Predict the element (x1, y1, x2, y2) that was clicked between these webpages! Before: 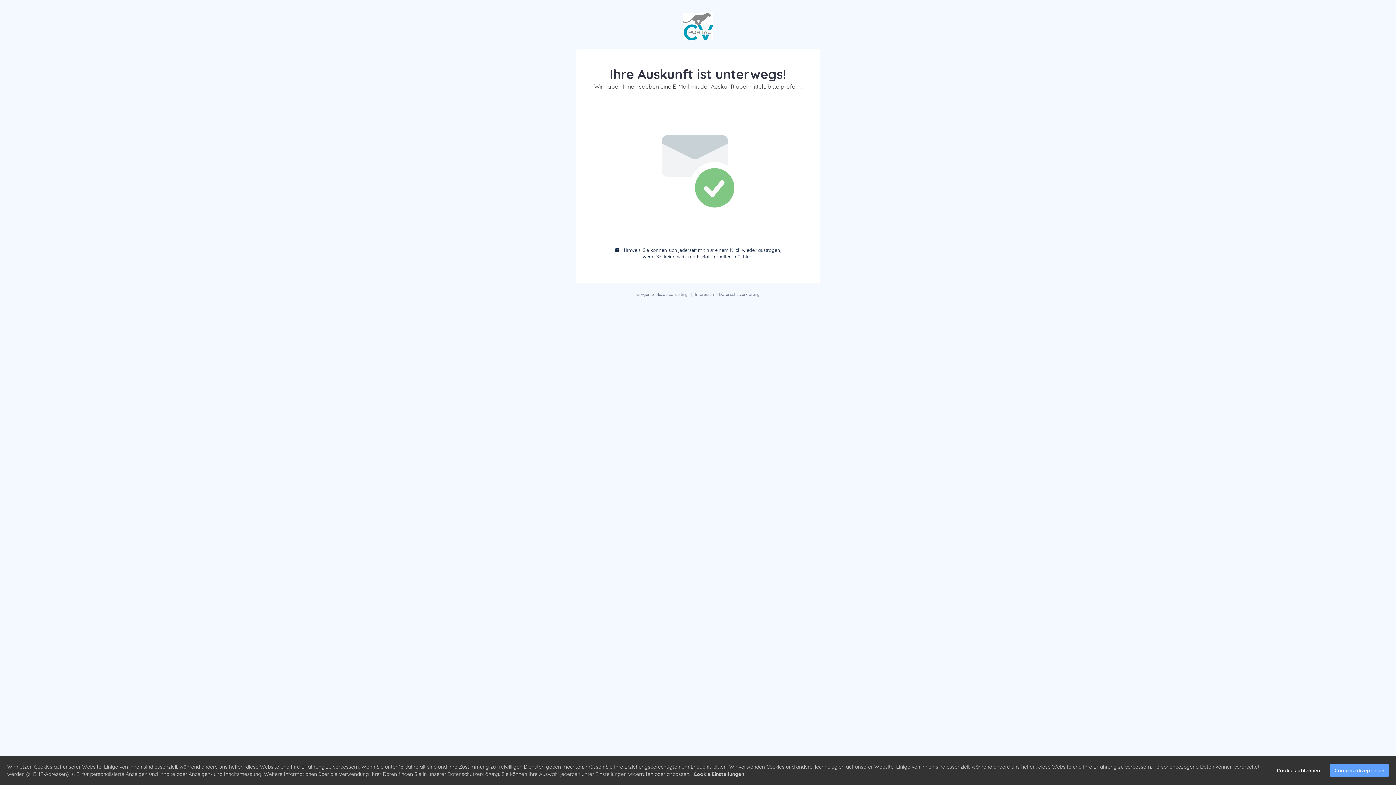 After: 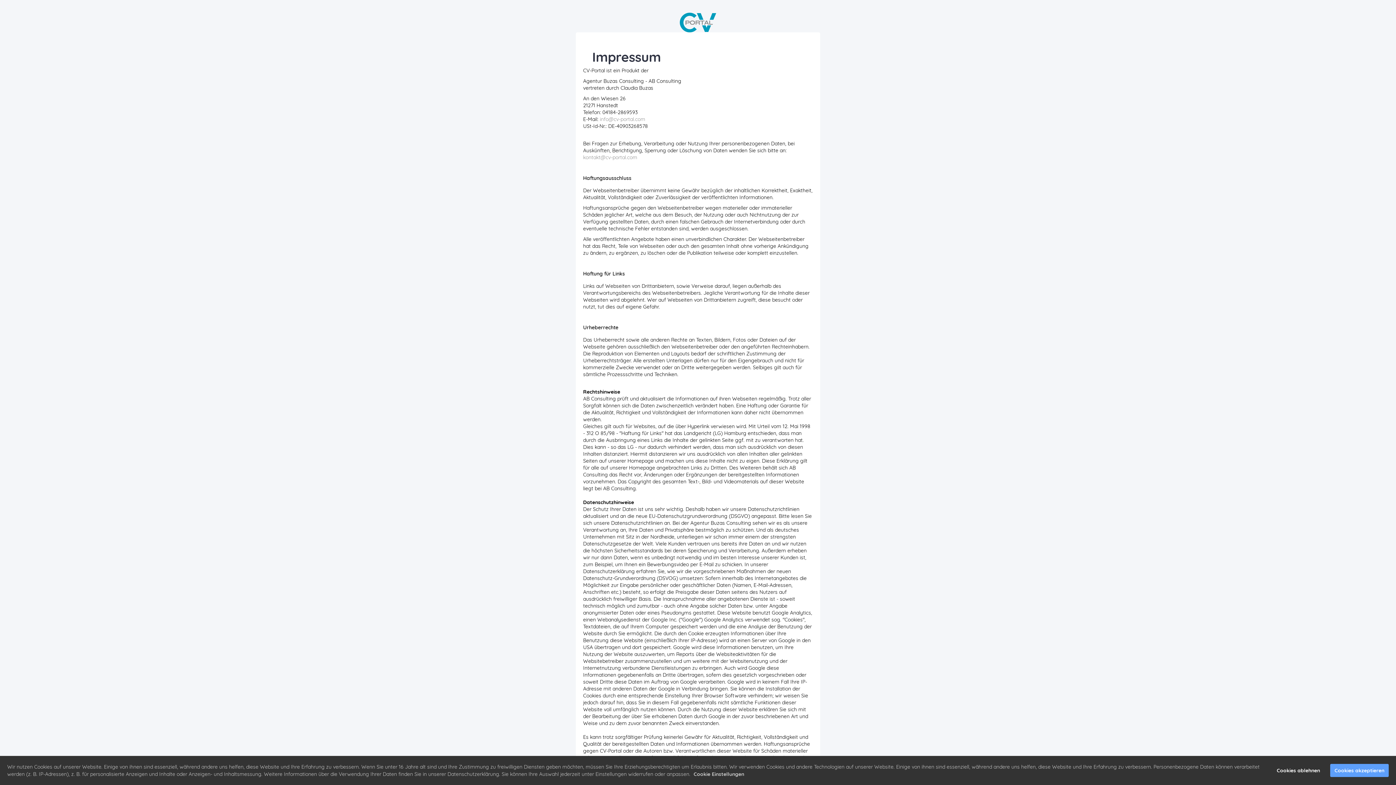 Action: label: Impressum bbox: (695, 292, 715, 297)